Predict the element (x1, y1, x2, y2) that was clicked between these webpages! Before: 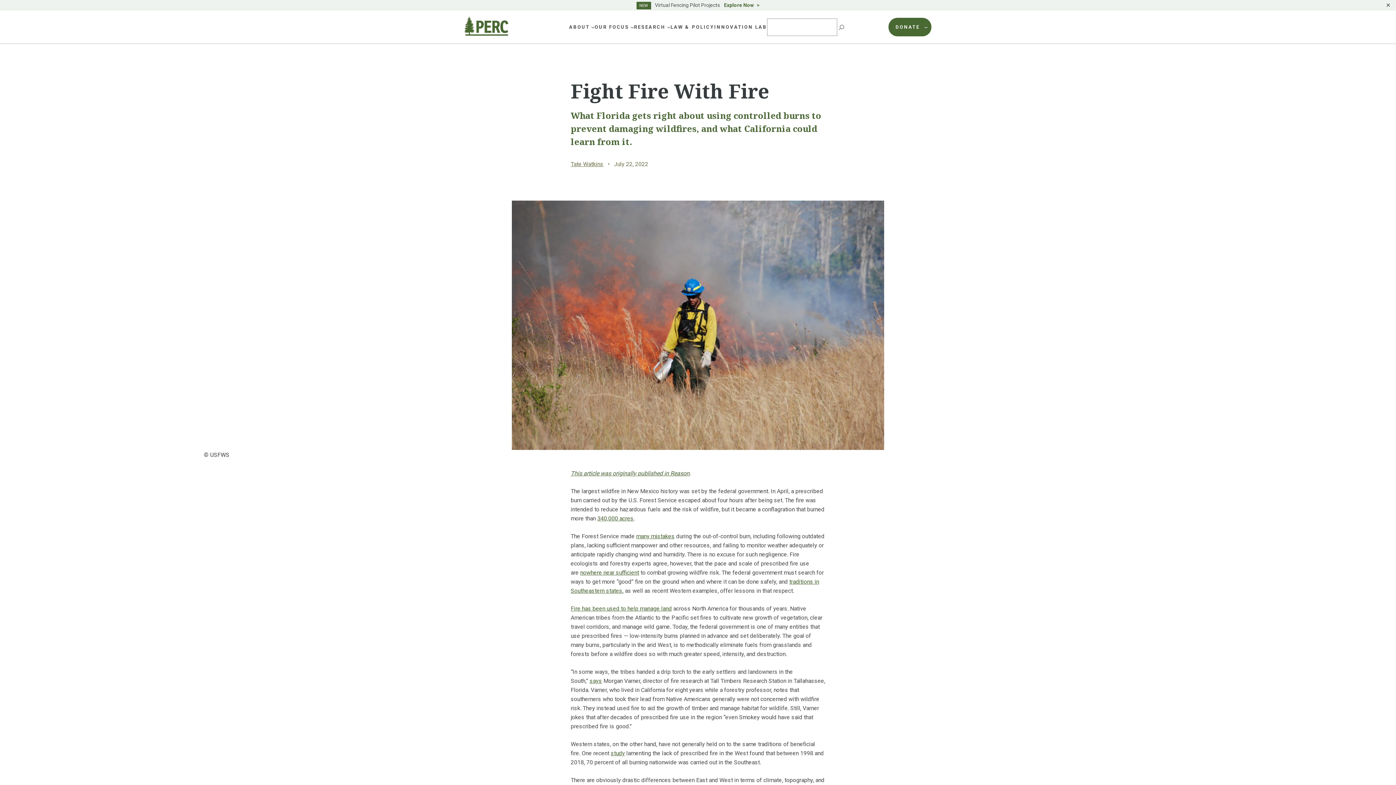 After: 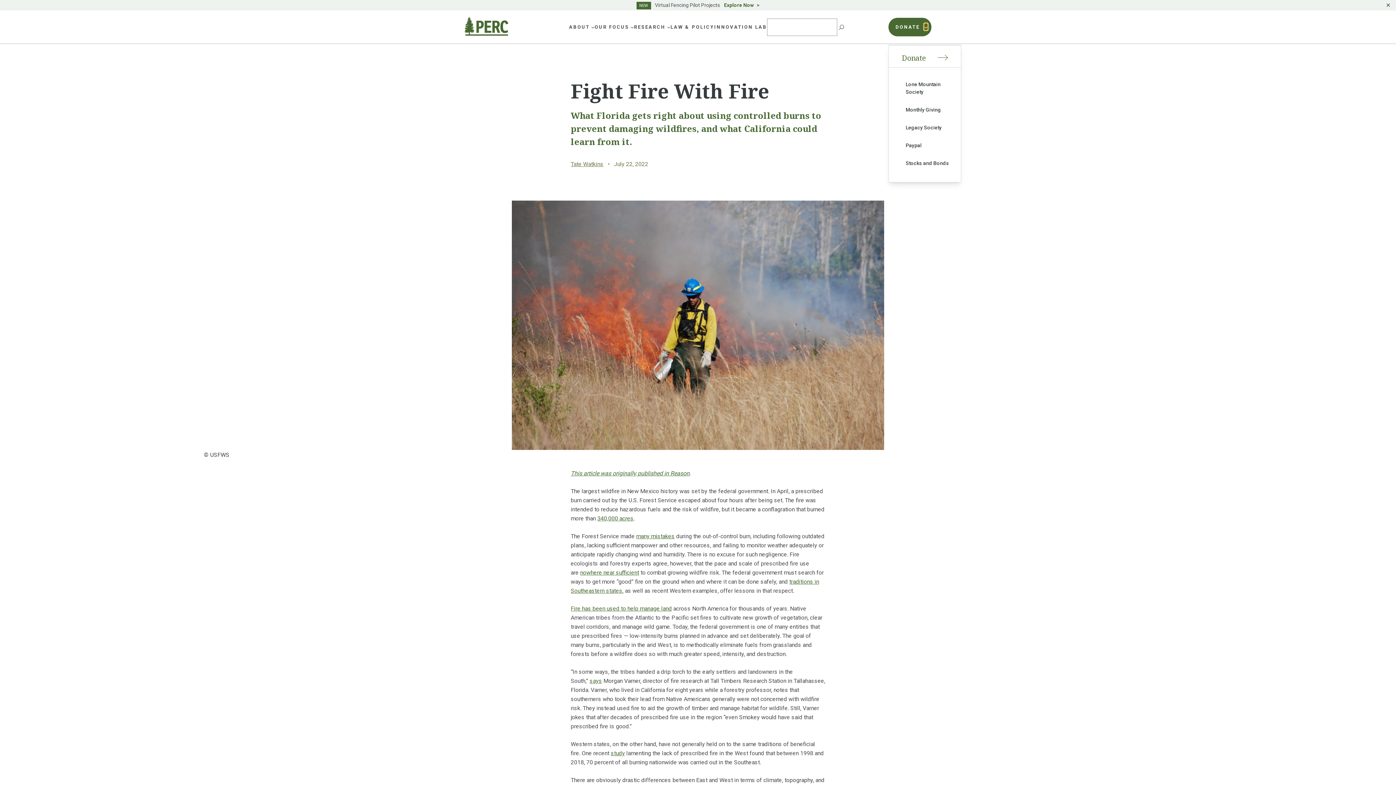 Action: bbox: (924, 25, 928, 28) label: Donate submenu